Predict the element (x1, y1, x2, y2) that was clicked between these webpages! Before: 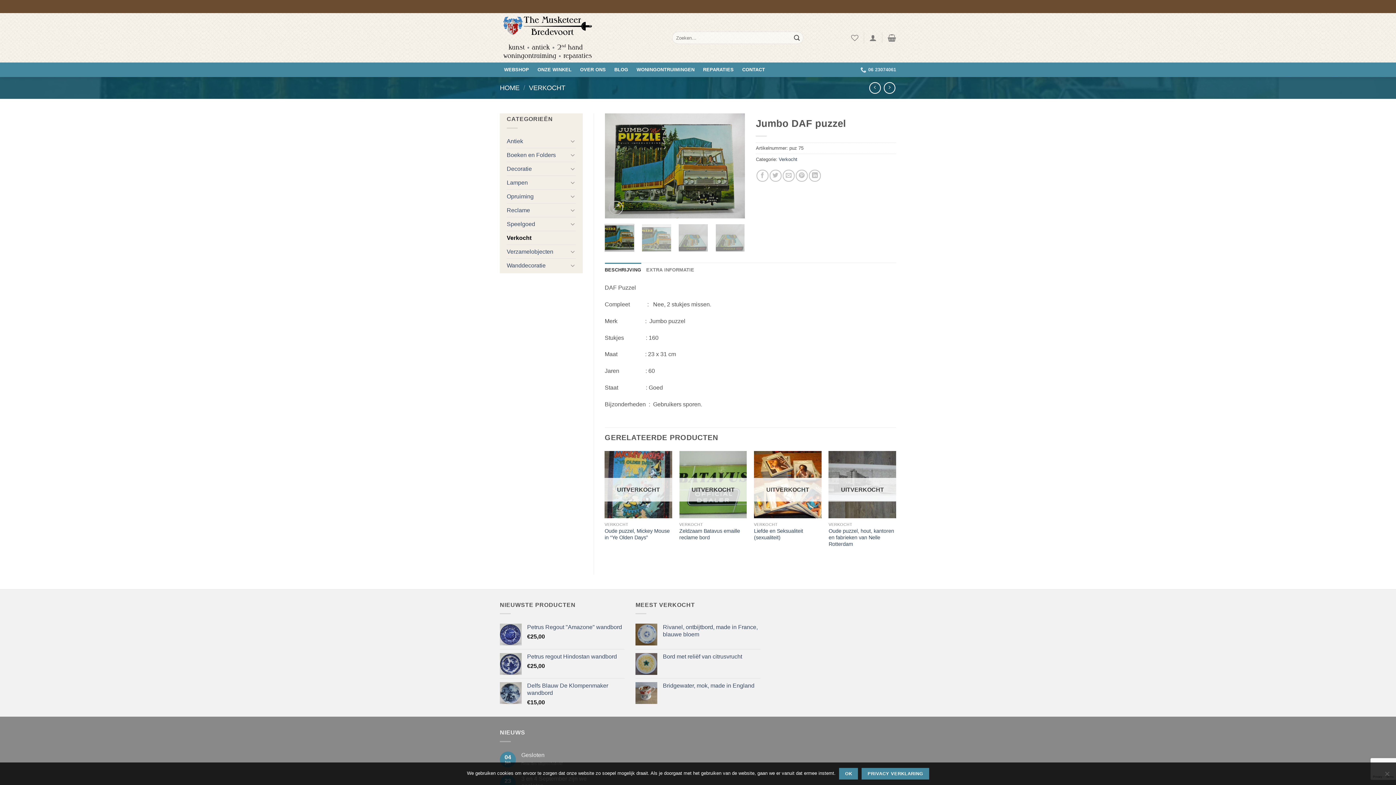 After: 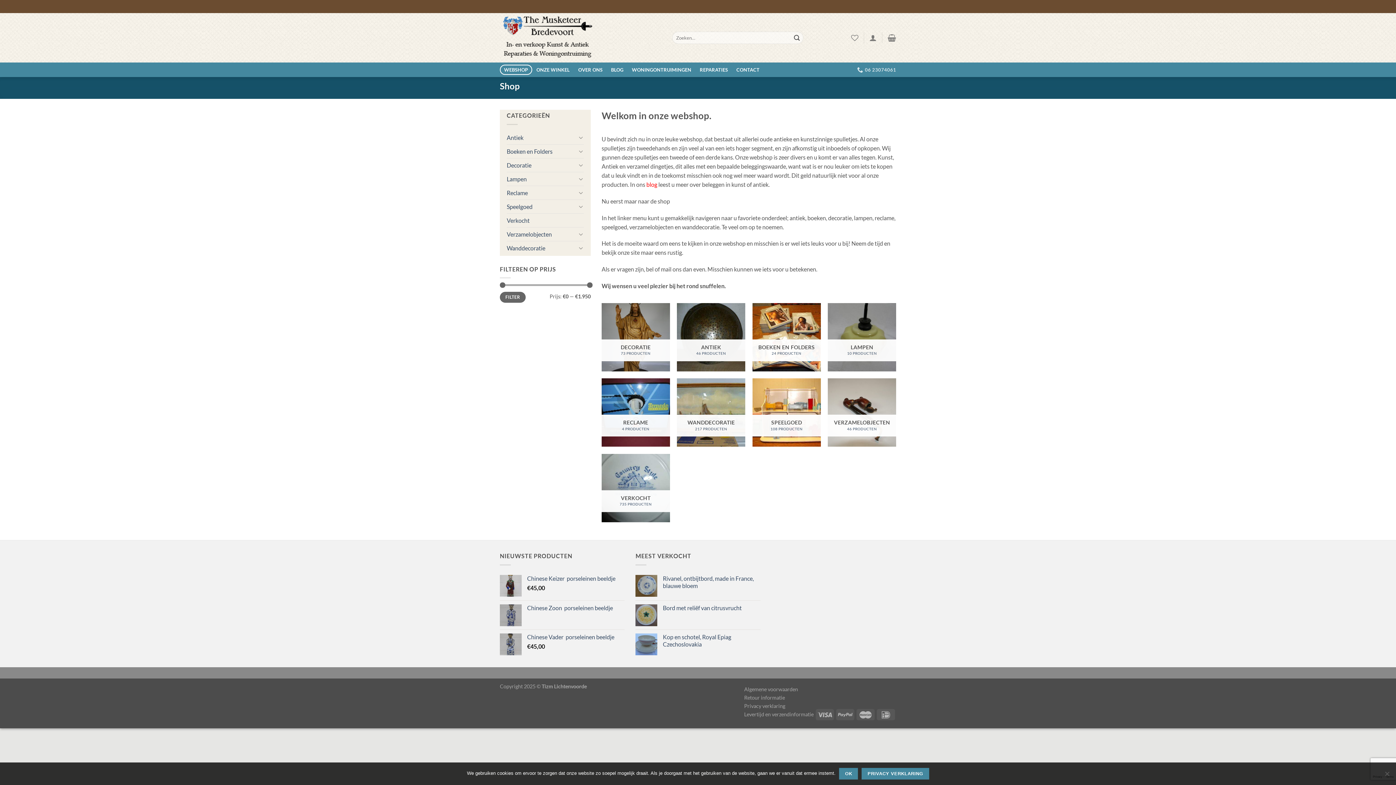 Action: bbox: (500, 13, 661, 62)